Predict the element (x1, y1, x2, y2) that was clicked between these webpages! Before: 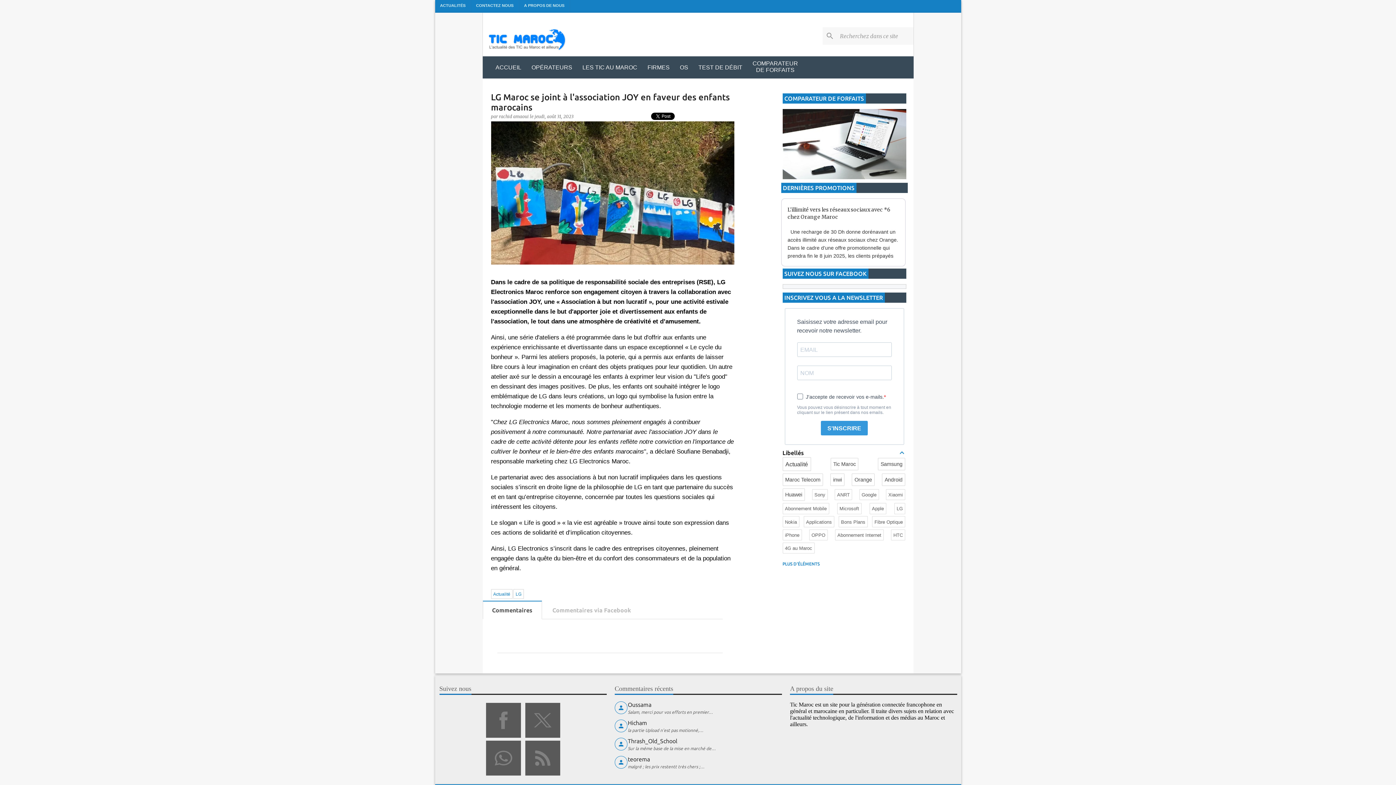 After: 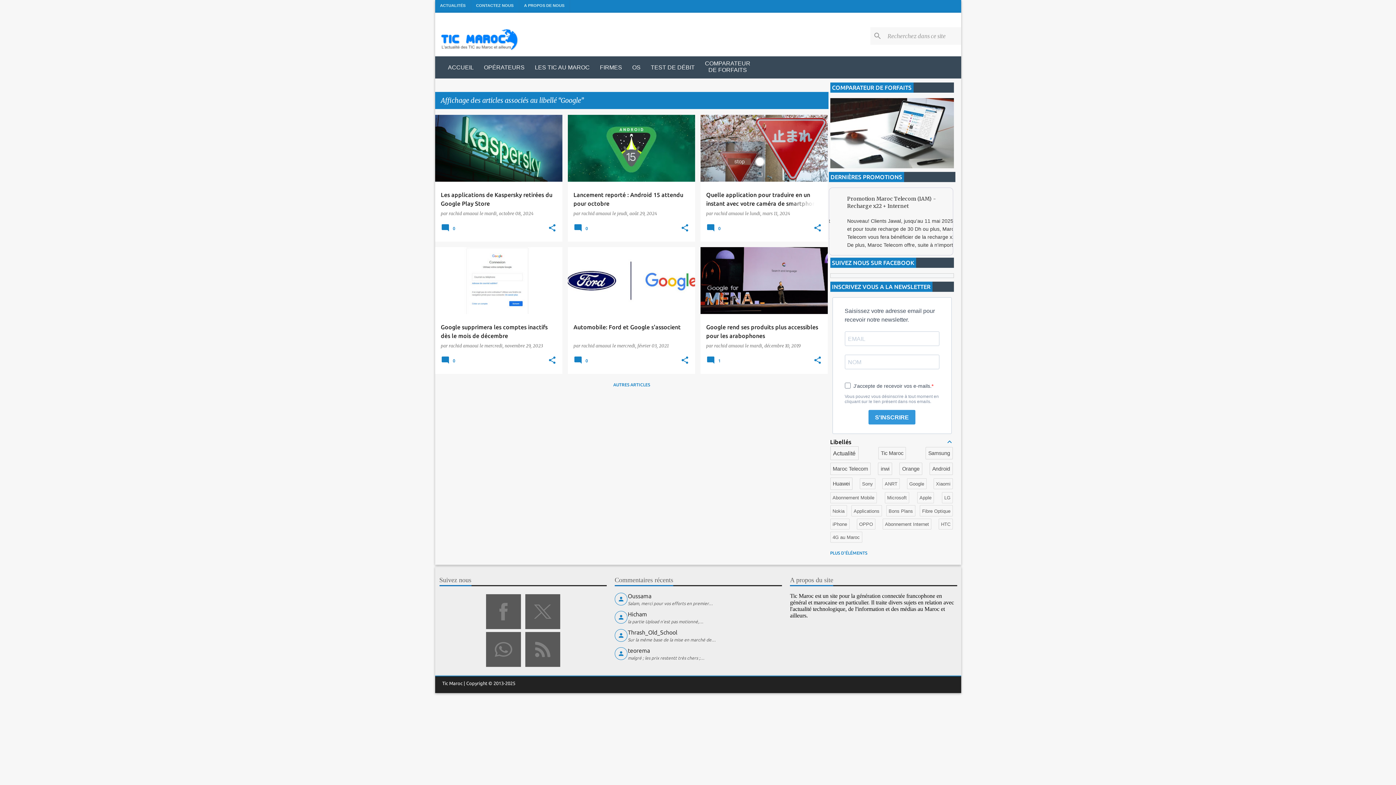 Action: bbox: (861, 492, 876, 497) label: Google